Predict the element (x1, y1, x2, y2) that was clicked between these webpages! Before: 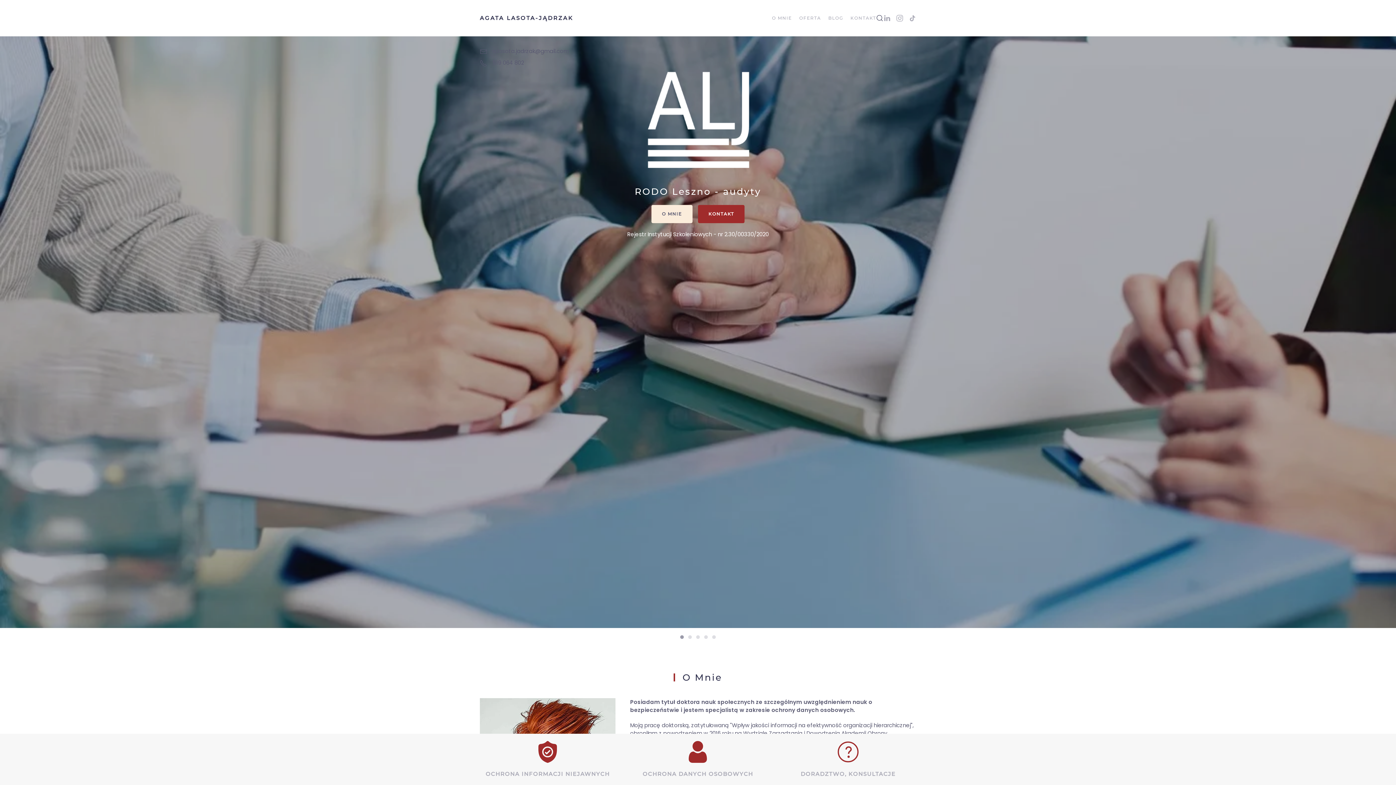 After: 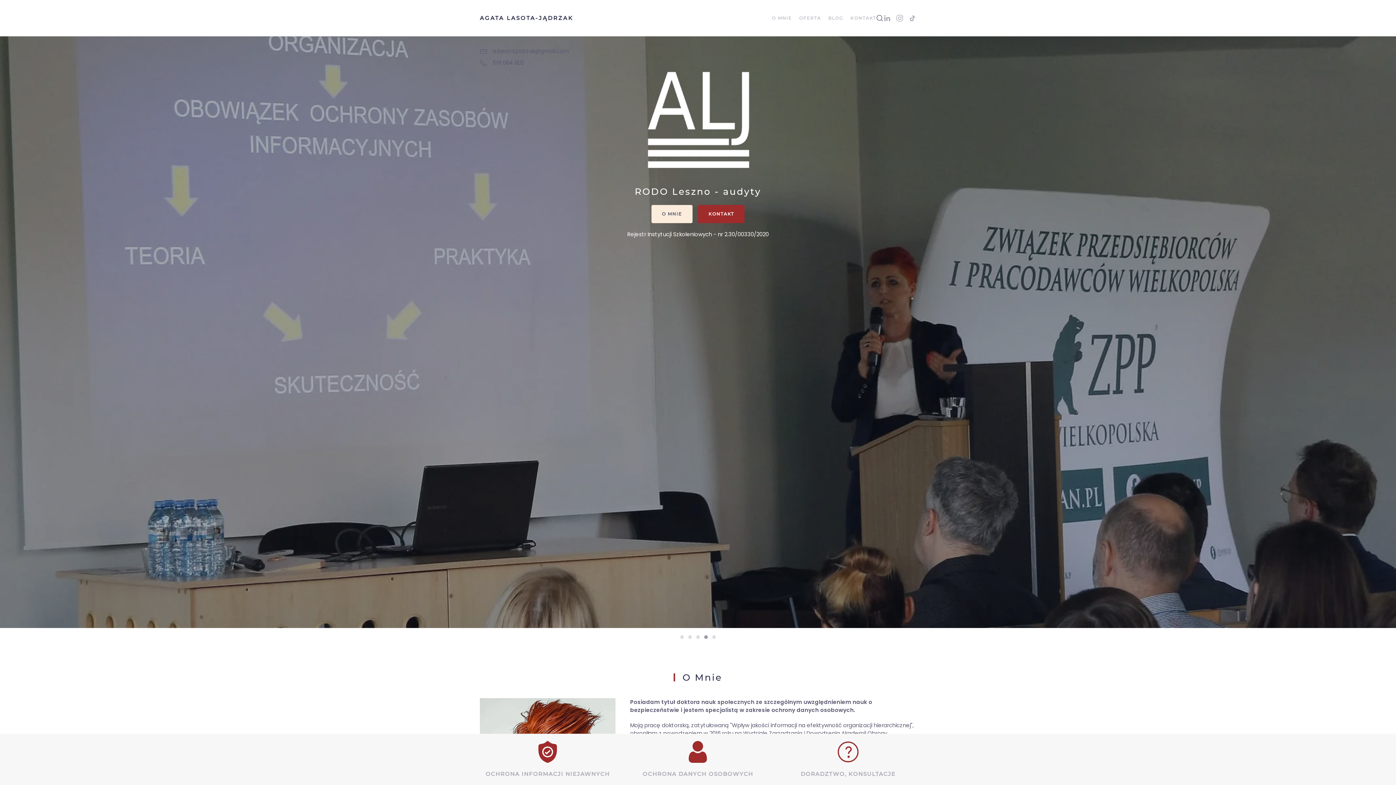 Action: label: Slide 4 bbox: (704, 635, 708, 639)